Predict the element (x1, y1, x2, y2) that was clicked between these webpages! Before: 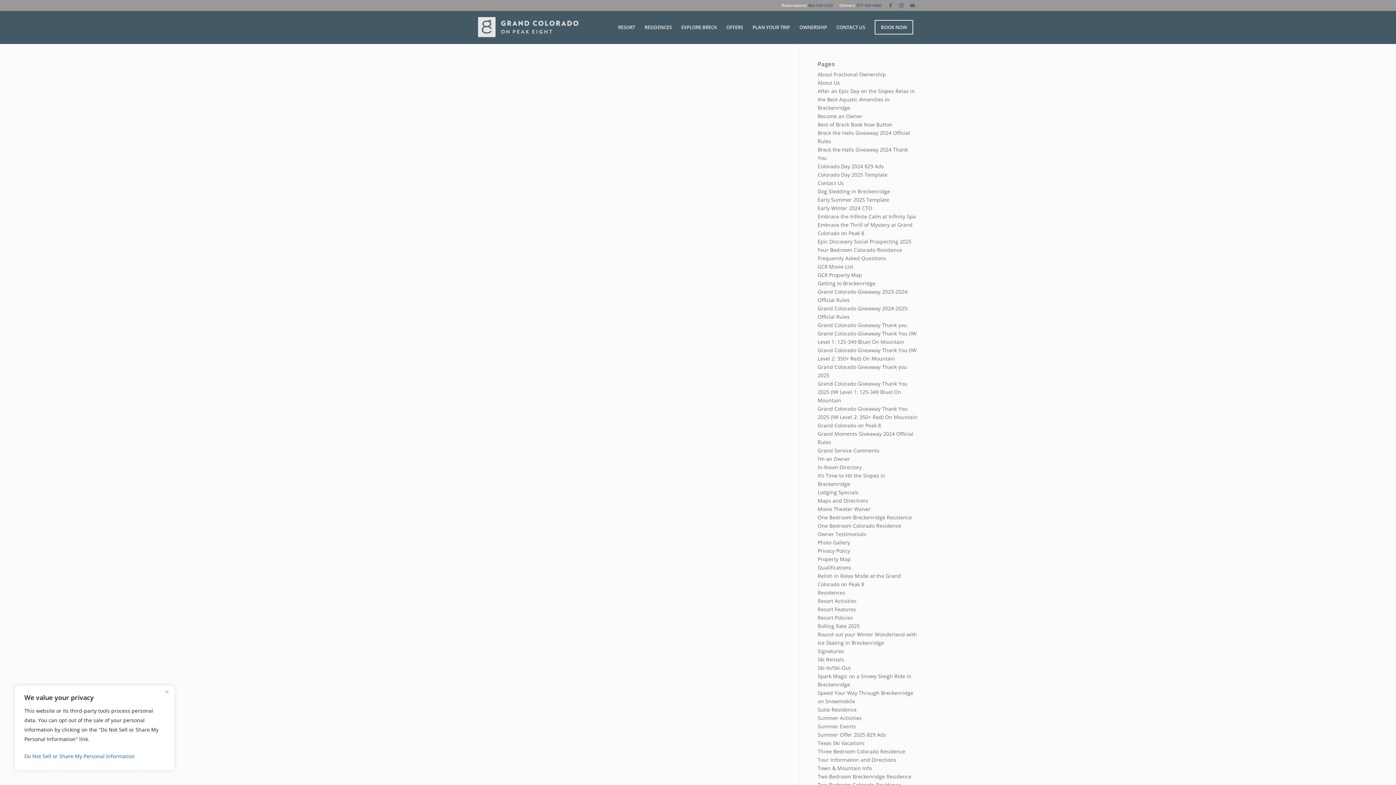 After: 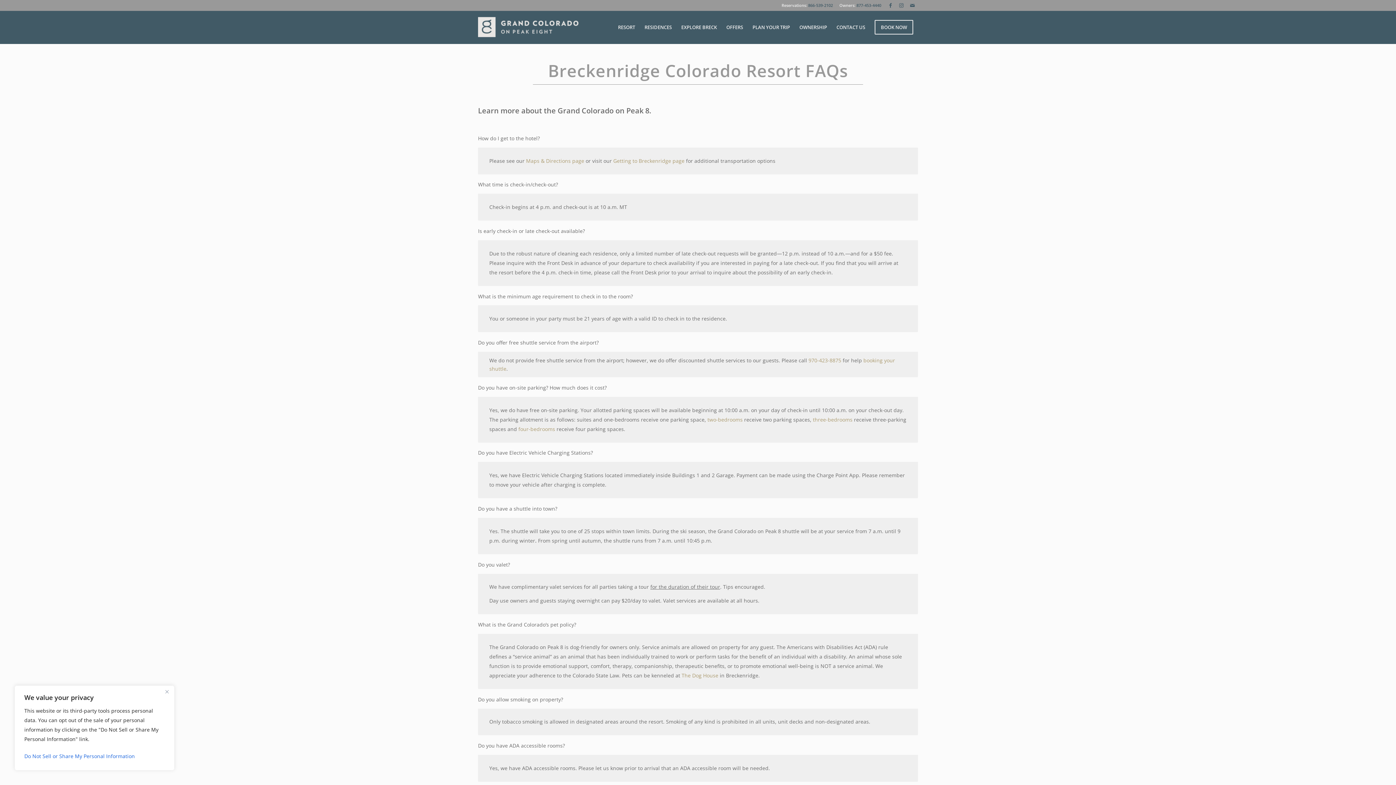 Action: label: Frequently Asked Questions bbox: (817, 254, 886, 261)